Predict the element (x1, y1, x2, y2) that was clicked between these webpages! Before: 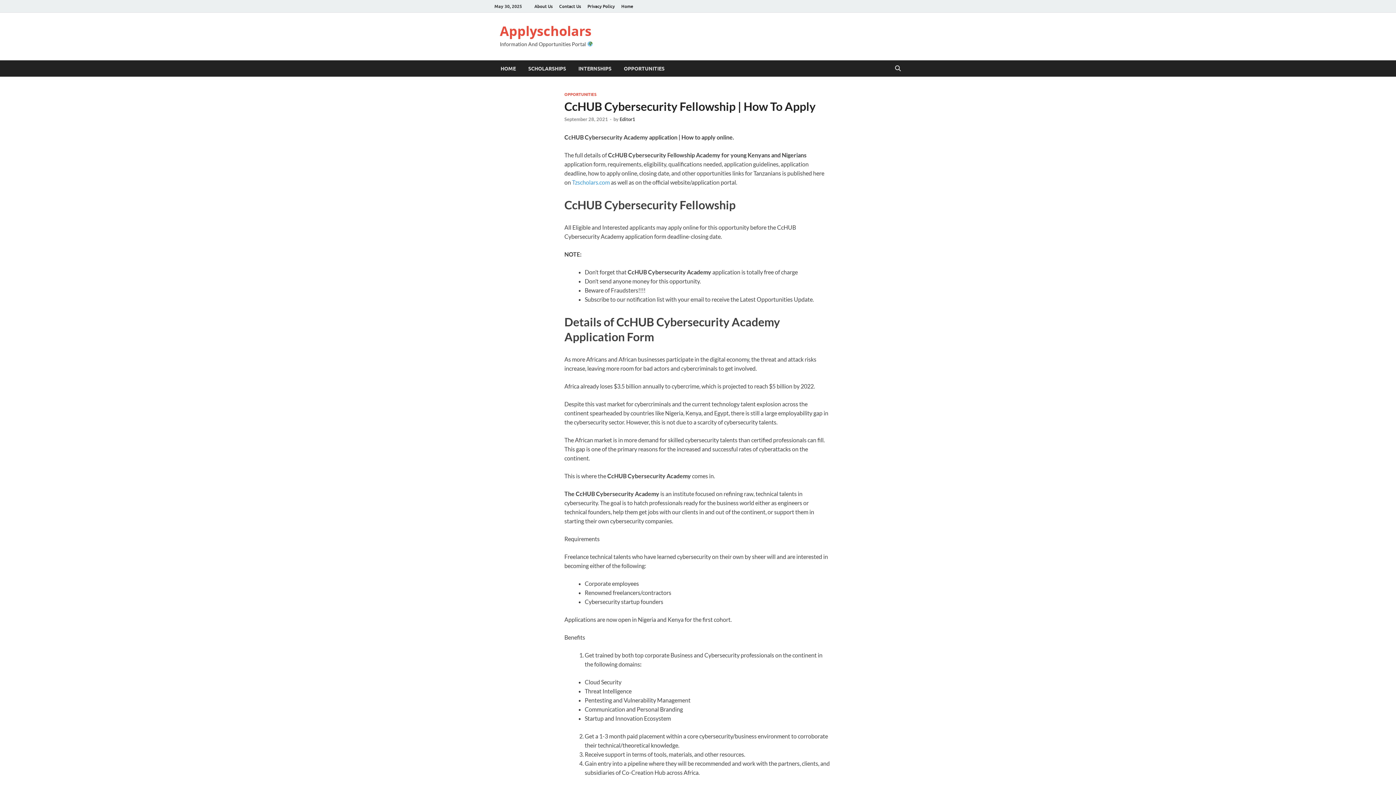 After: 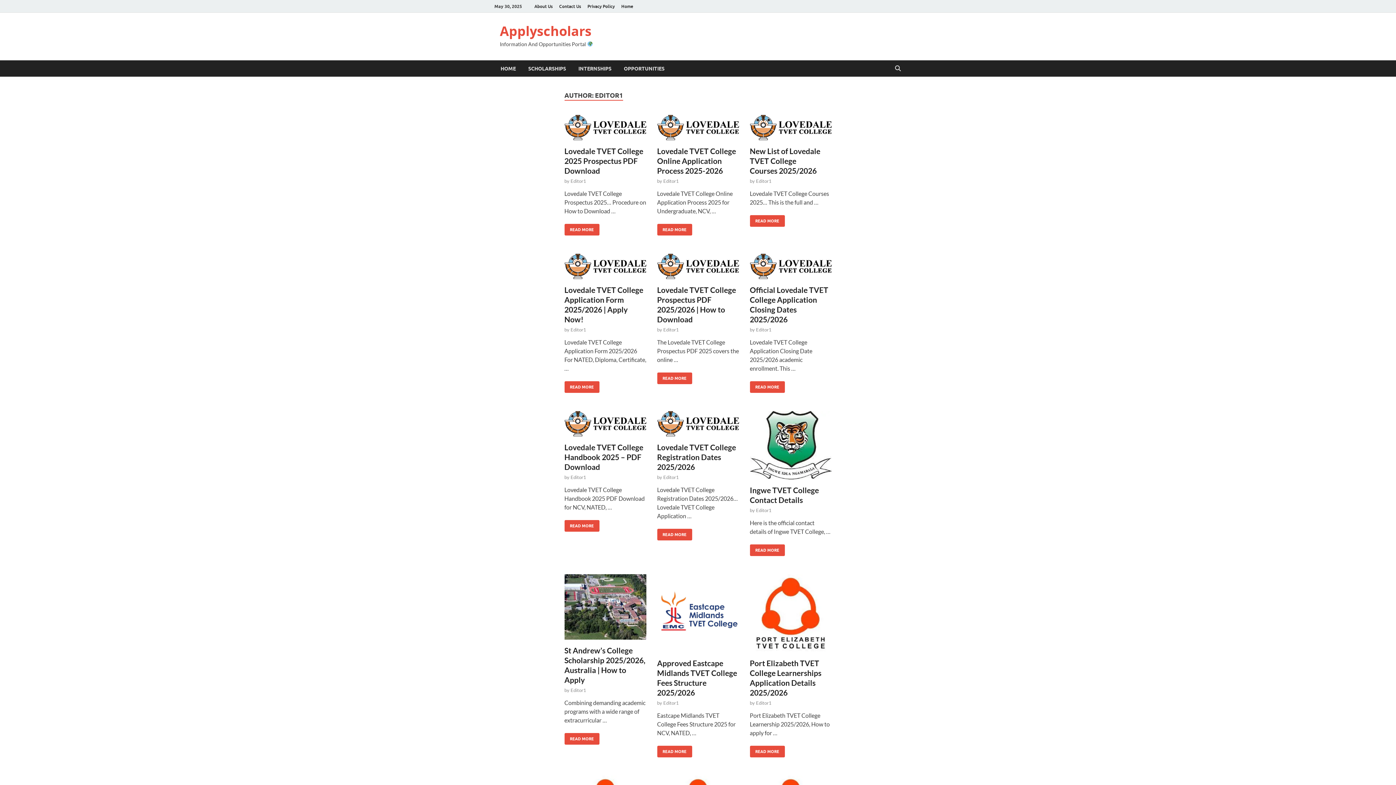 Action: label: Editor1 bbox: (619, 116, 635, 122)